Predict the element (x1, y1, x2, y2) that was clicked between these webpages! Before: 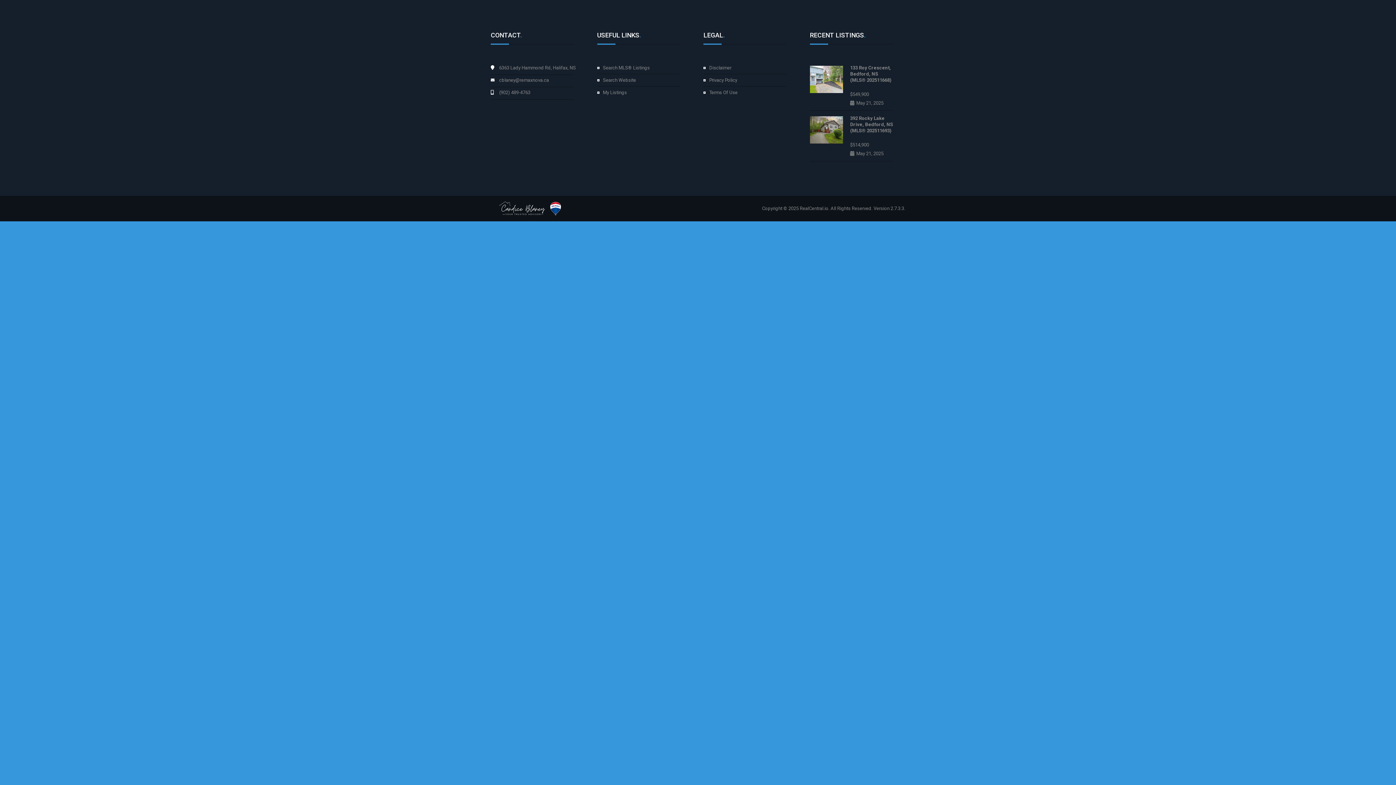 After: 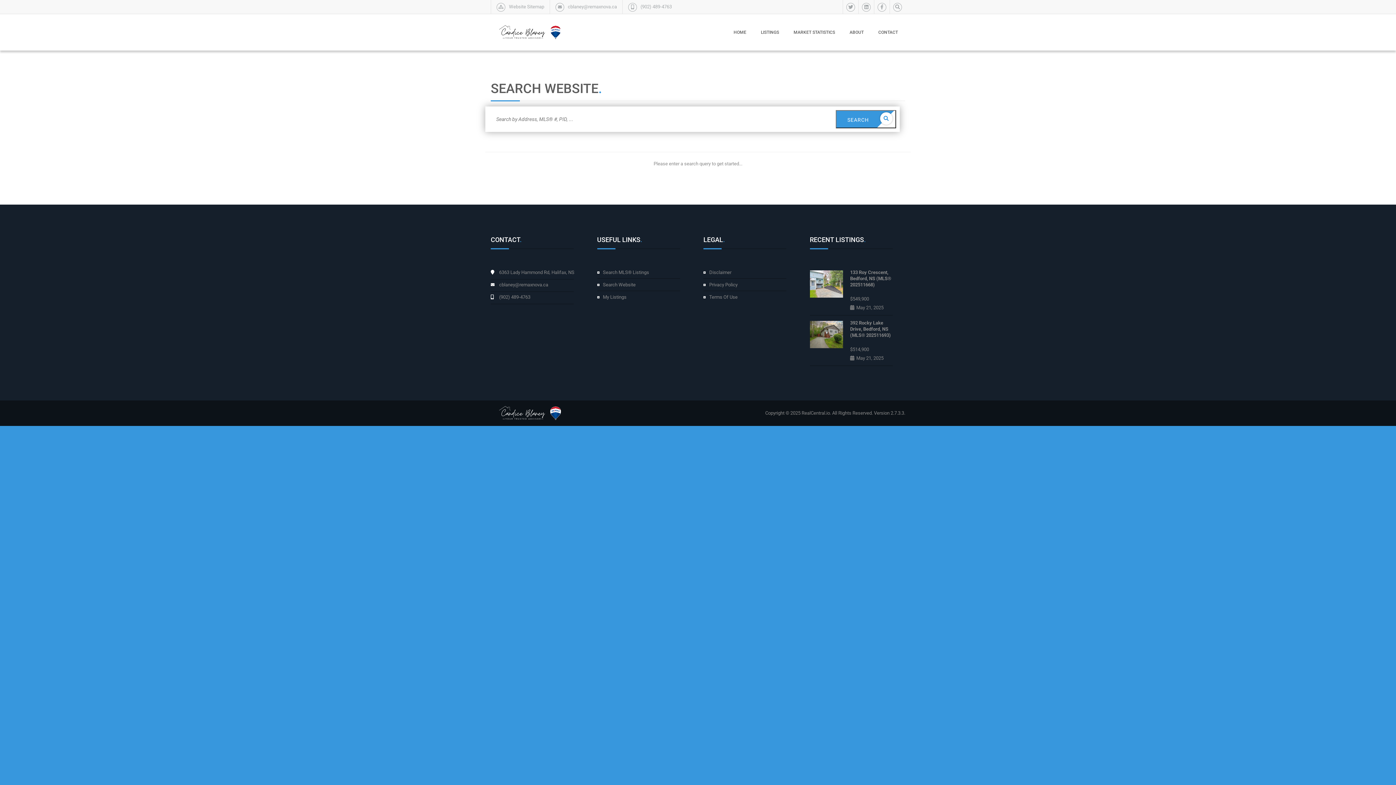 Action: label: Search Website bbox: (603, 77, 636, 82)